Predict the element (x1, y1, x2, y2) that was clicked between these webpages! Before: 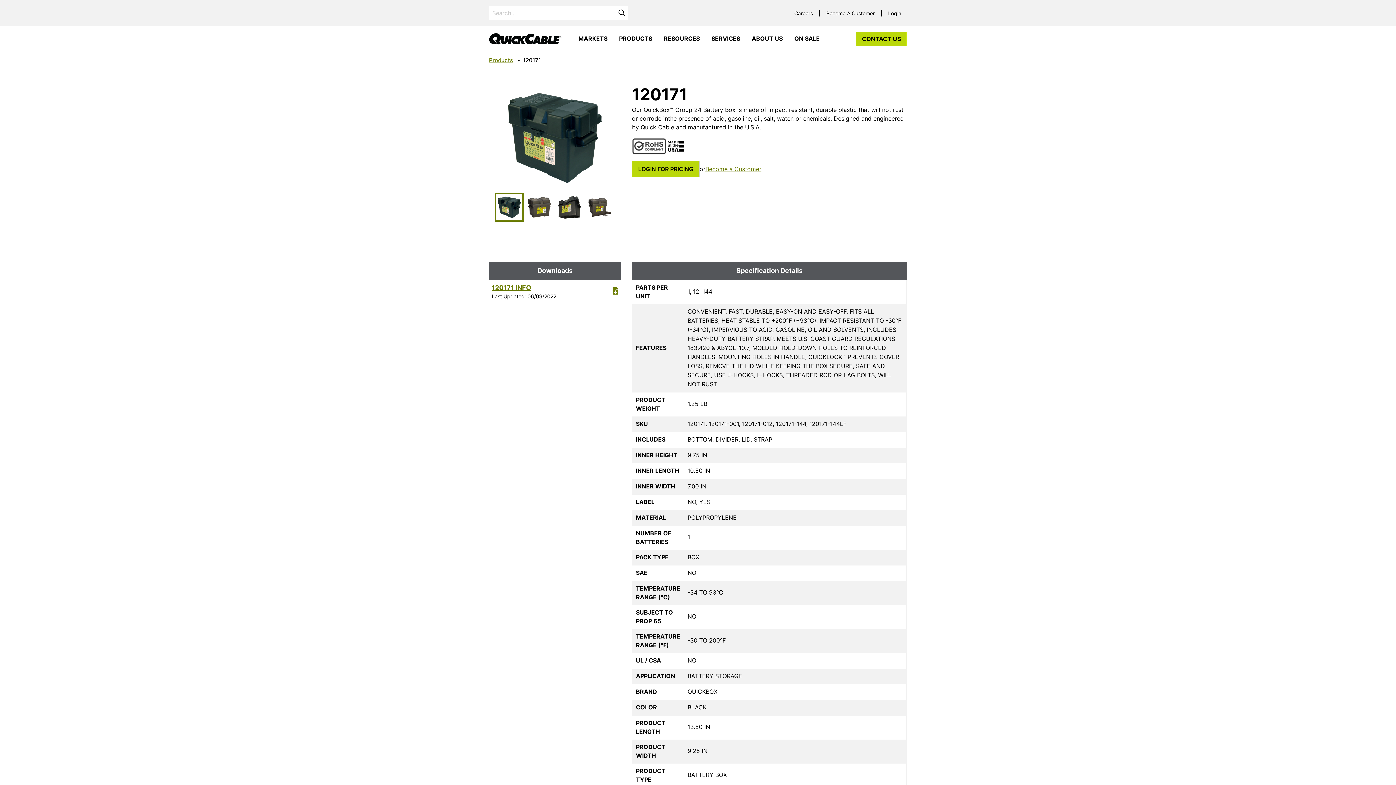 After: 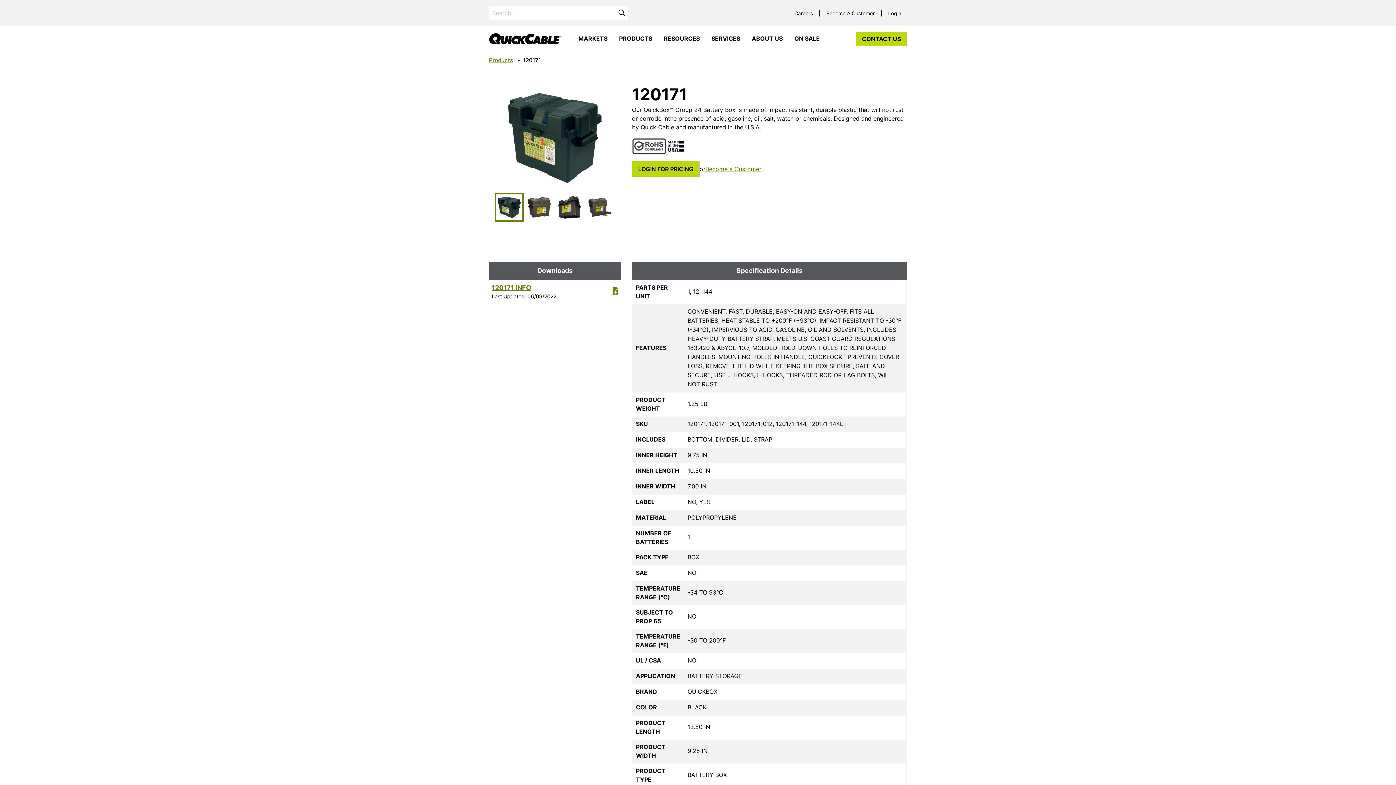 Action: bbox: (617, 5, 628, 20) label: Search